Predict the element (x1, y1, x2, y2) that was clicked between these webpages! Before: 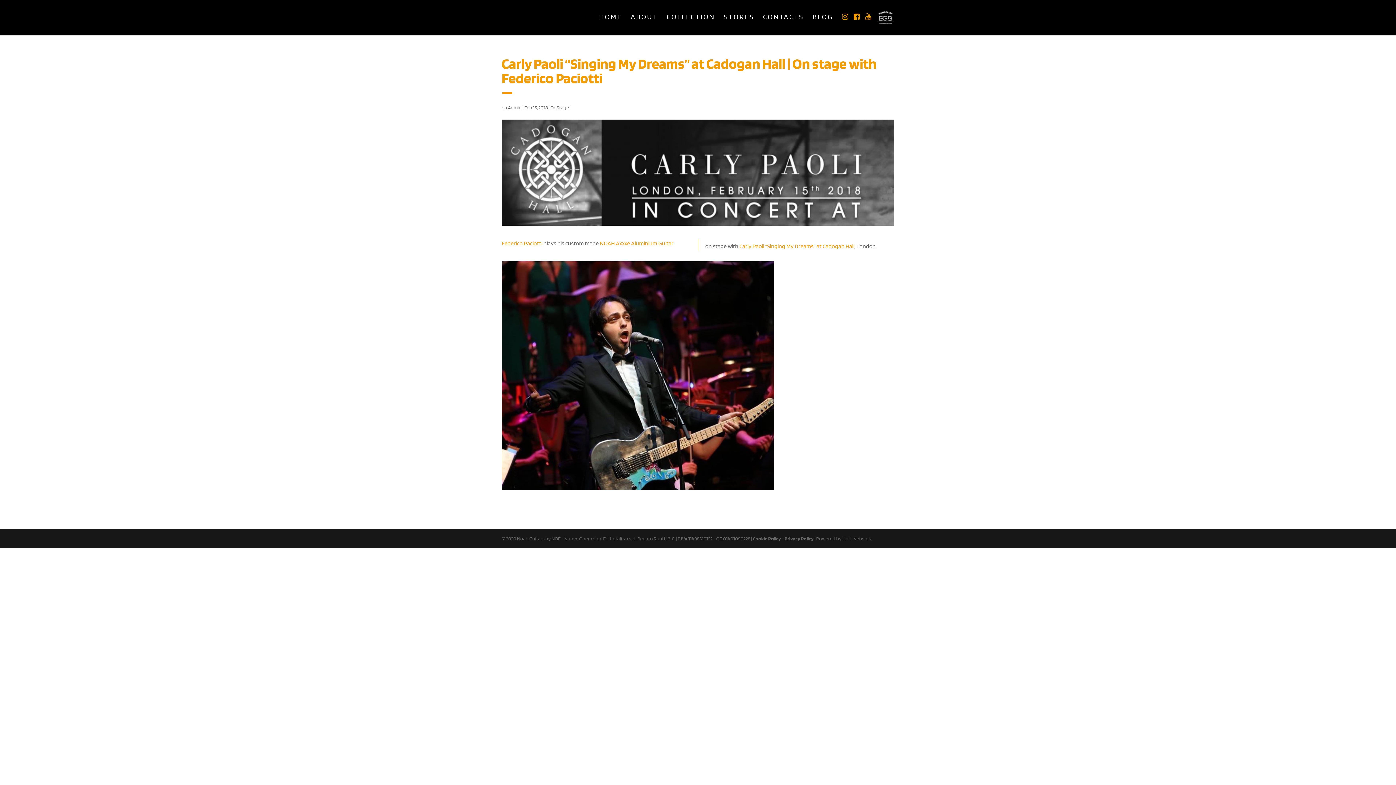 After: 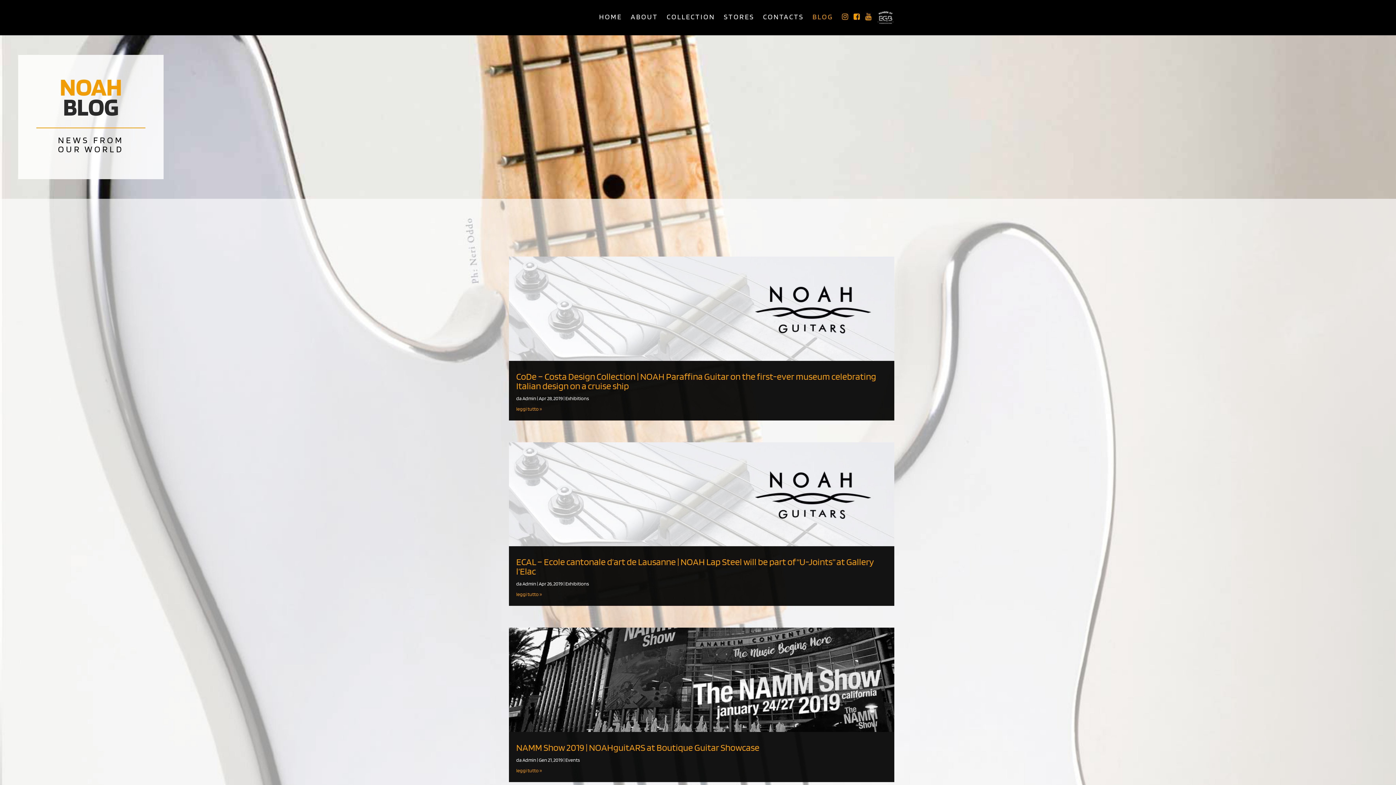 Action: bbox: (812, 14, 833, 30) label: BLOG